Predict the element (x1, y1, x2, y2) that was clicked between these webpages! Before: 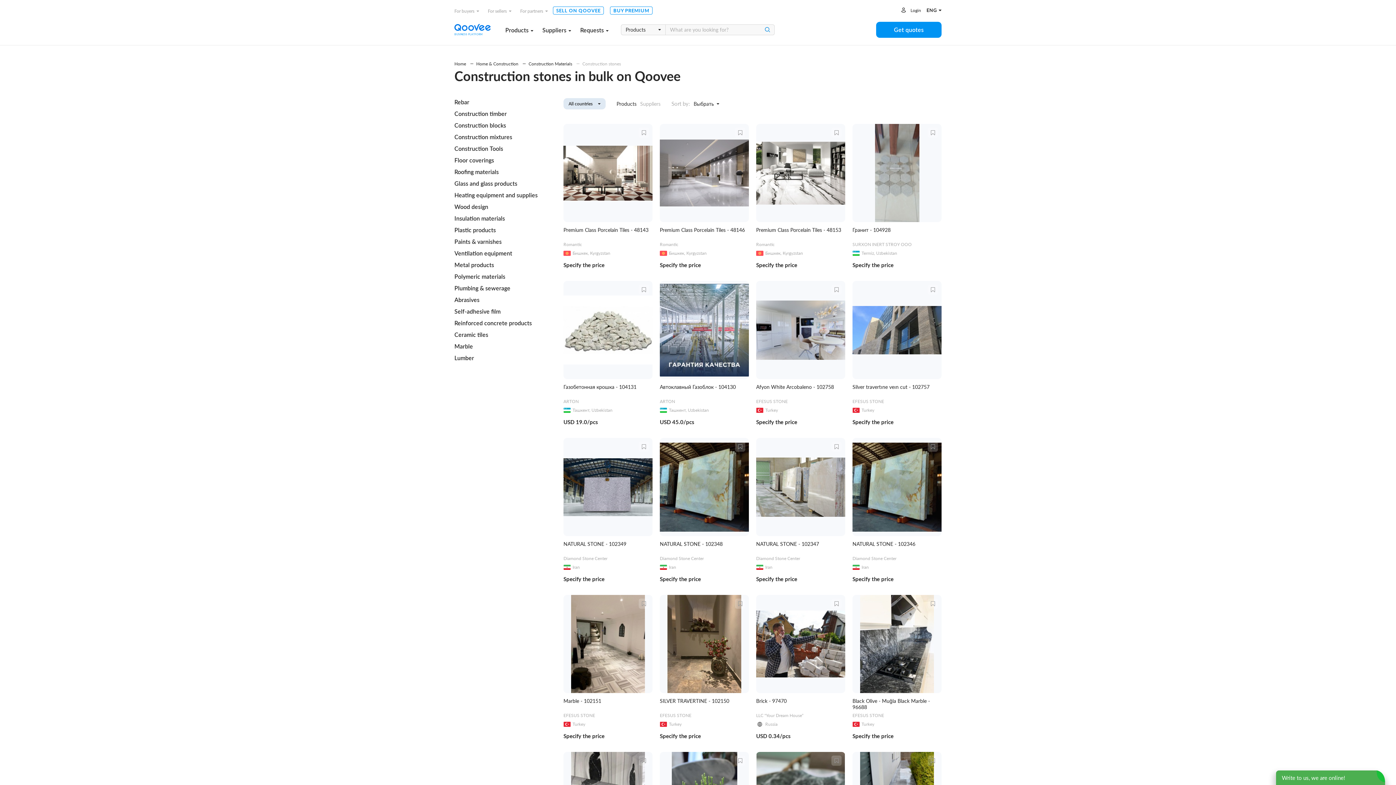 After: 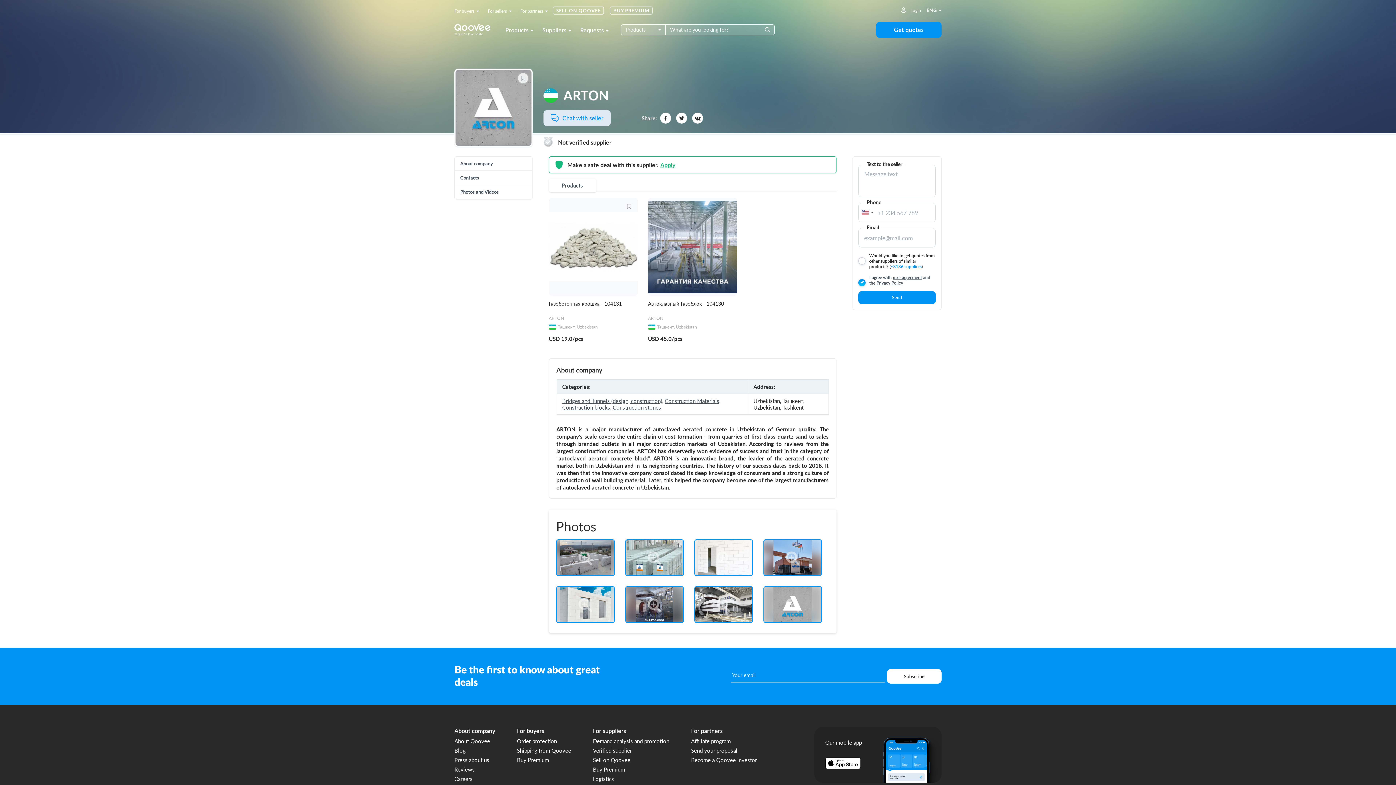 Action: bbox: (563, 397, 578, 405) label: ARTON